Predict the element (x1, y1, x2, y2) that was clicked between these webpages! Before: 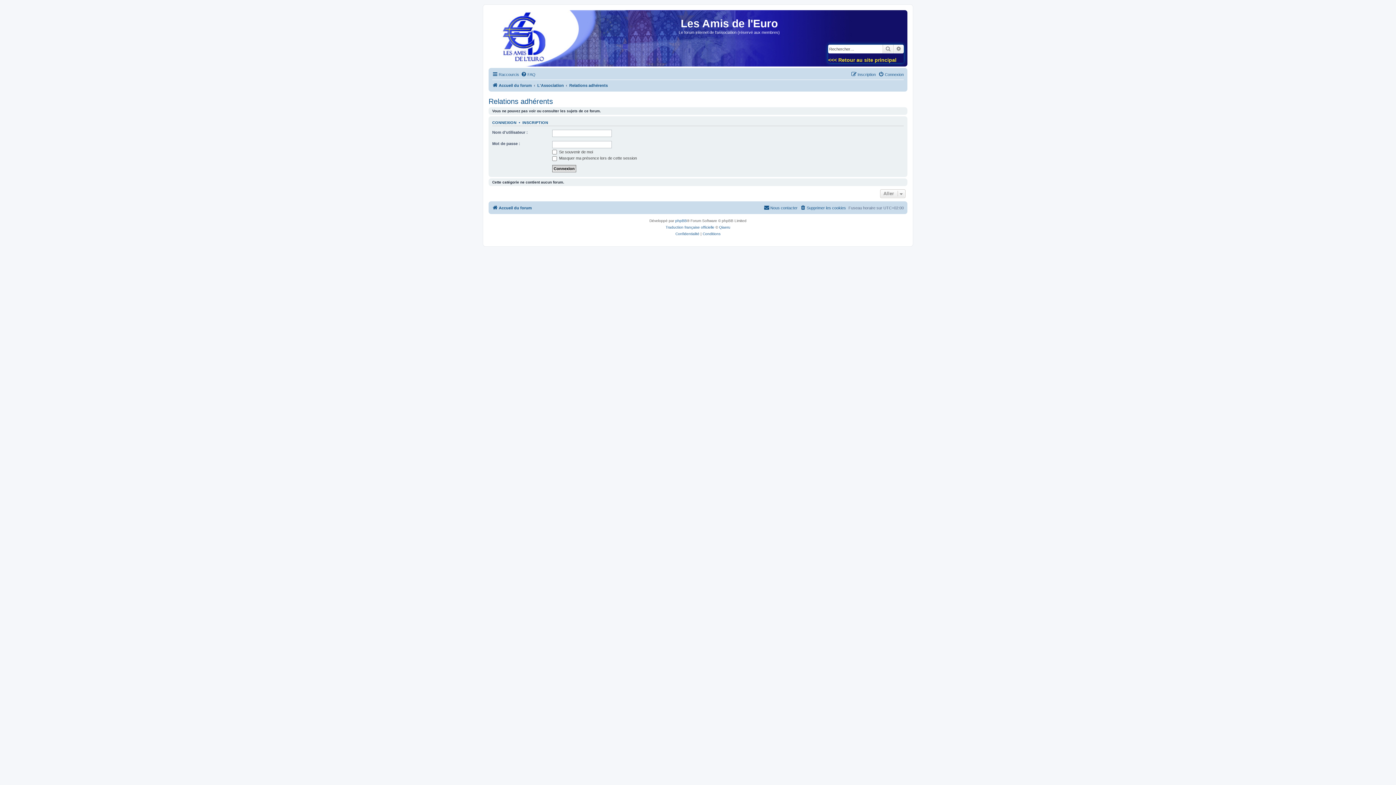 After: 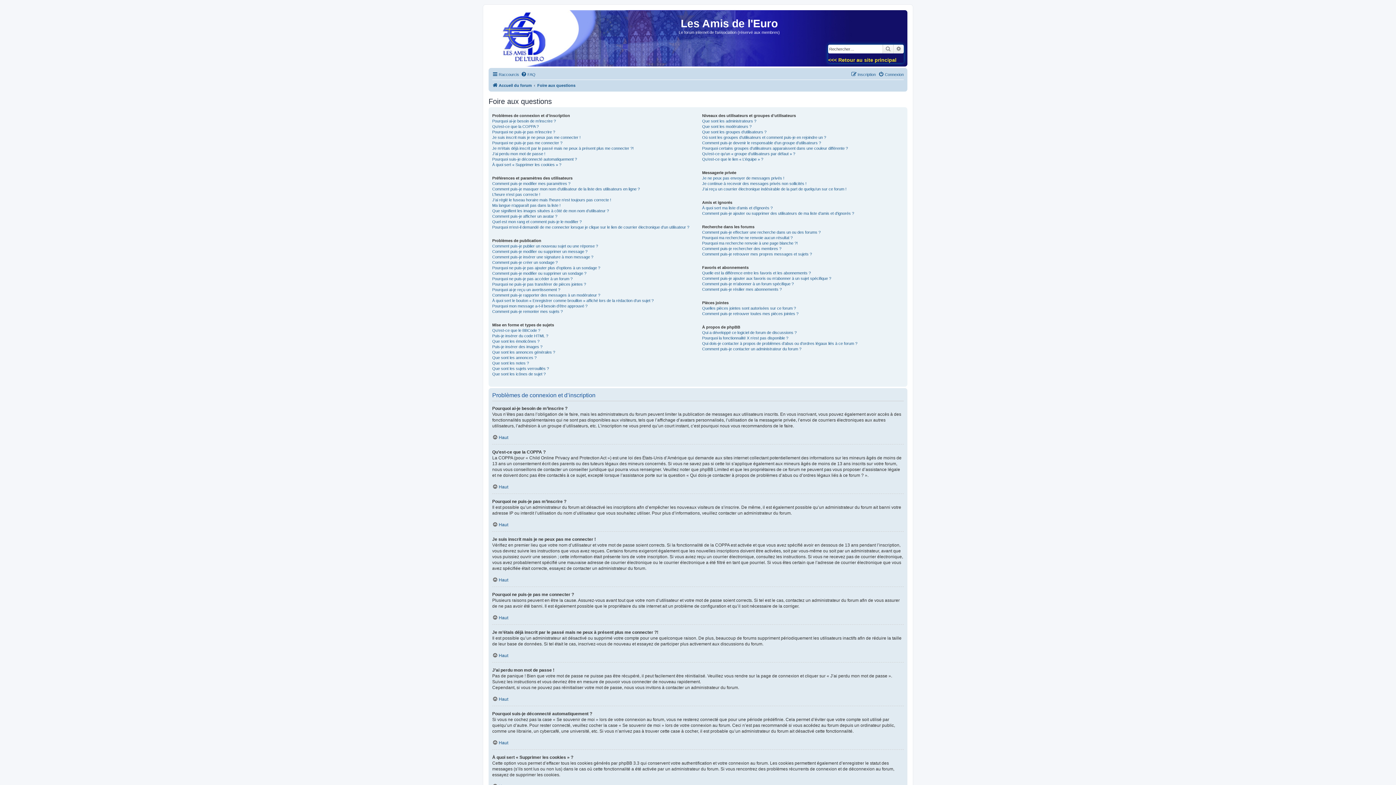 Action: bbox: (521, 70, 535, 78) label: FAQ